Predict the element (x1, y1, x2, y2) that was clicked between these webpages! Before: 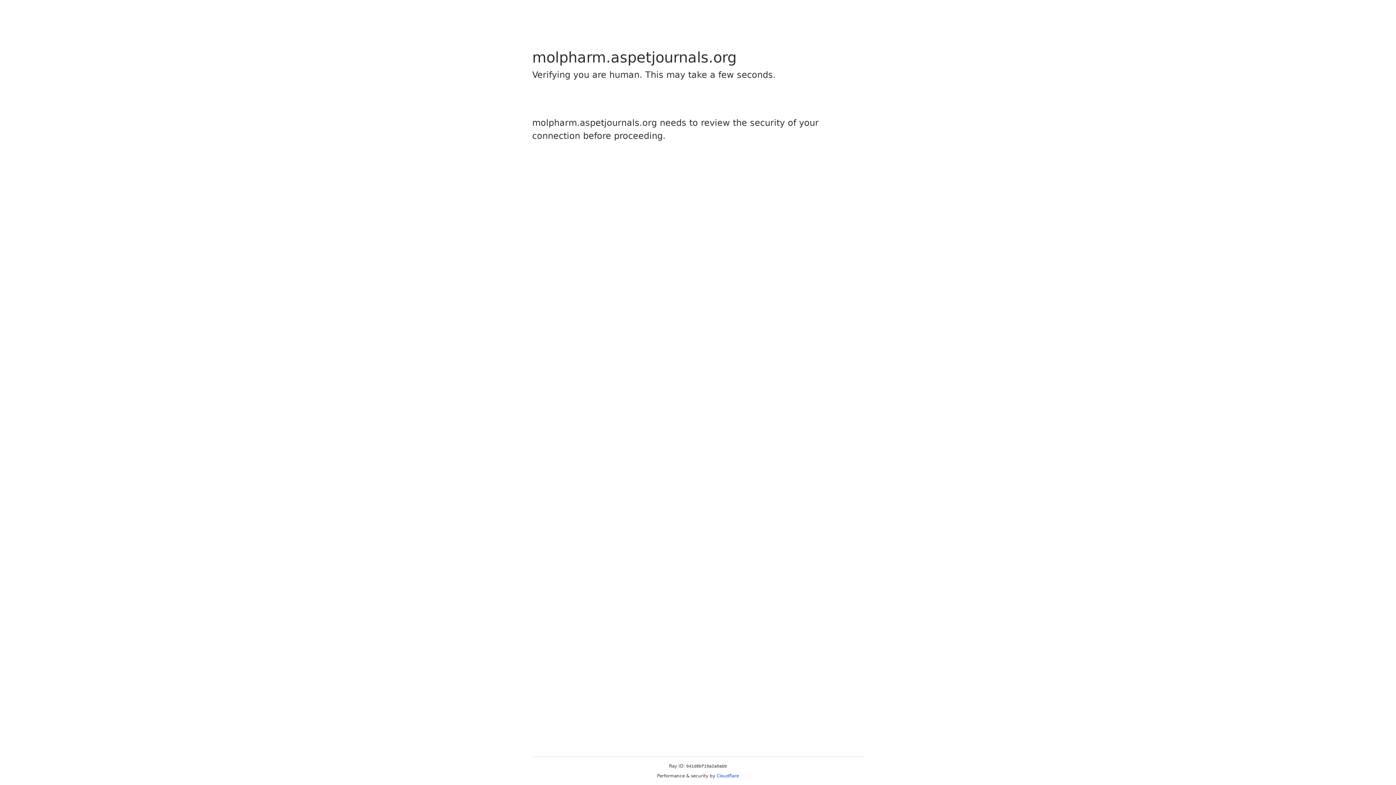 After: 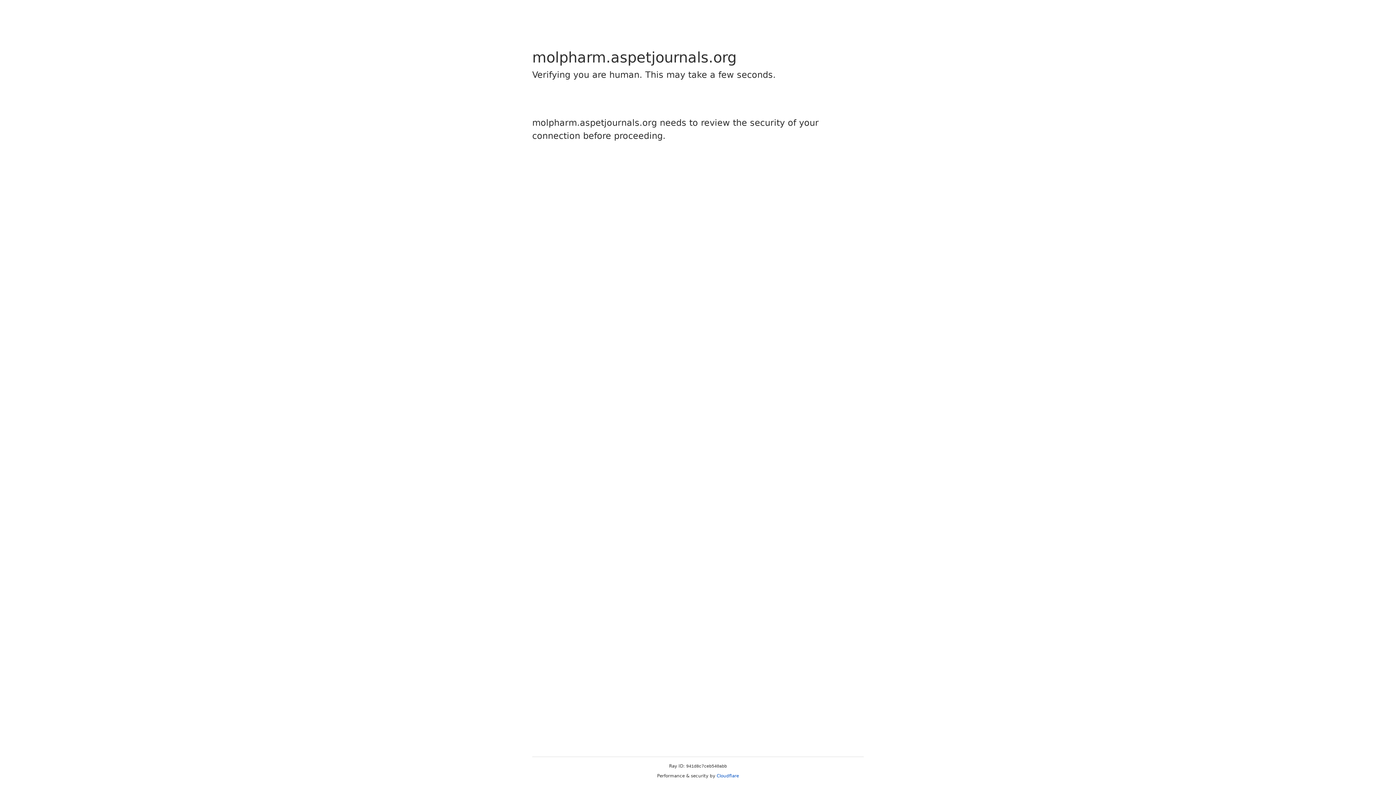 Action: bbox: (716, 773, 739, 778) label: Cloudflare